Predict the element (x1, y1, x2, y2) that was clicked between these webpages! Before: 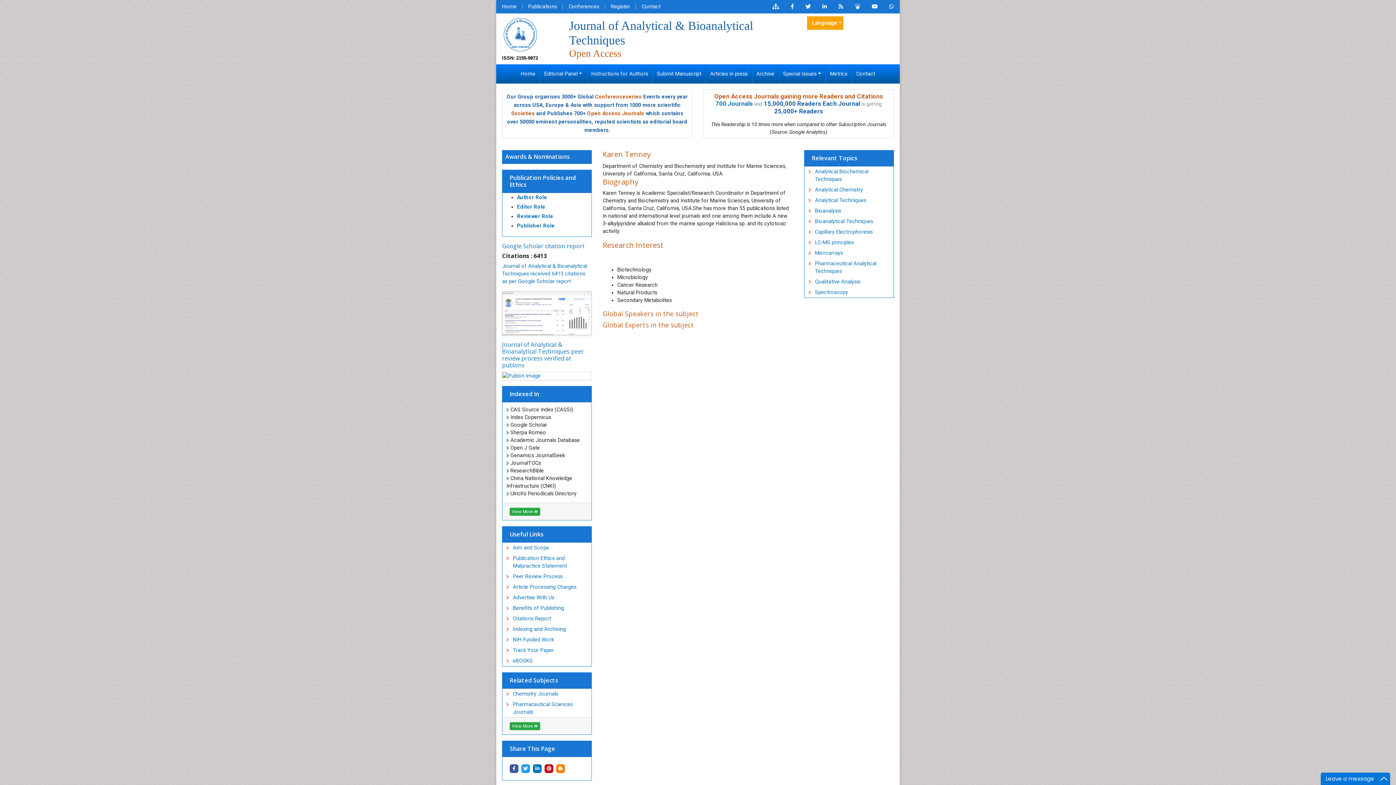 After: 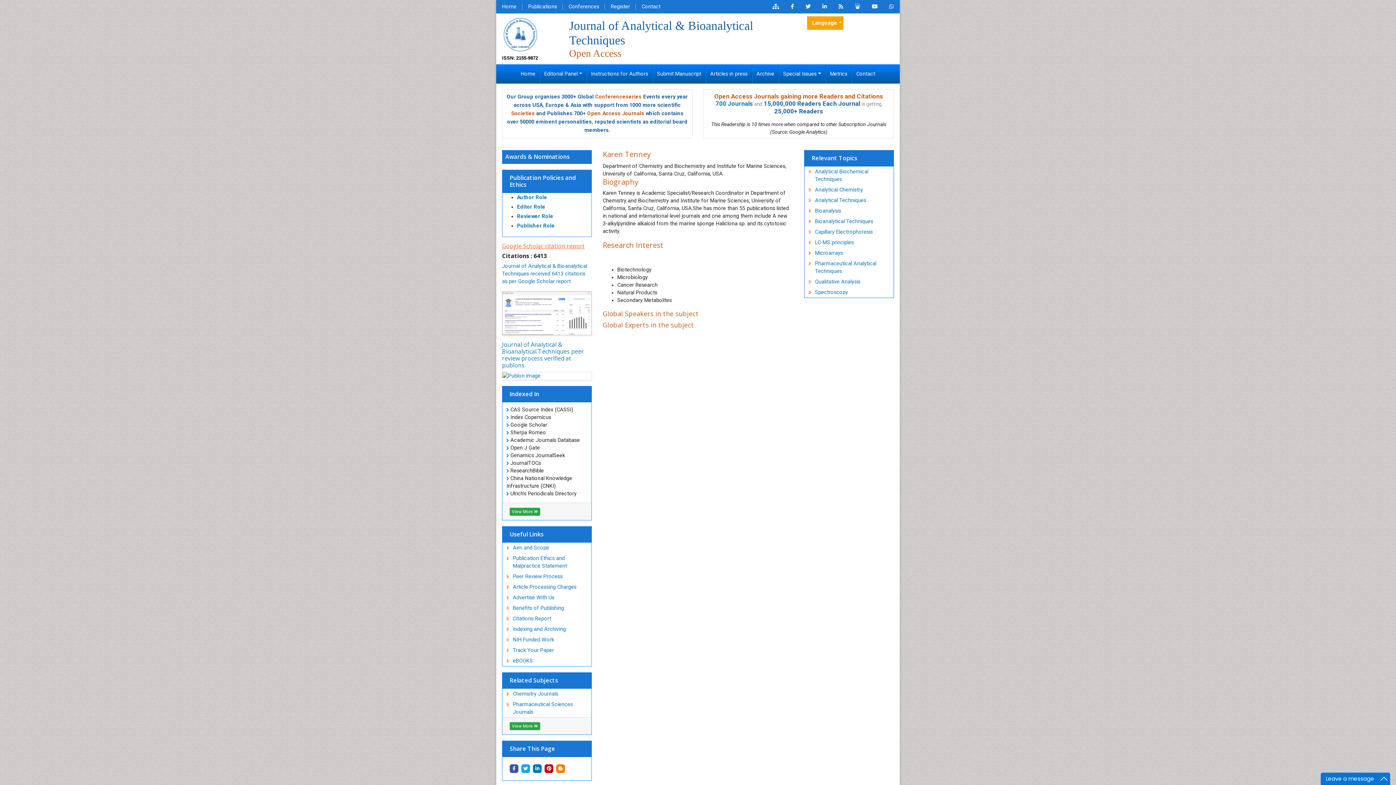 Action: label: Google Scholar citation report bbox: (502, 241, 584, 249)